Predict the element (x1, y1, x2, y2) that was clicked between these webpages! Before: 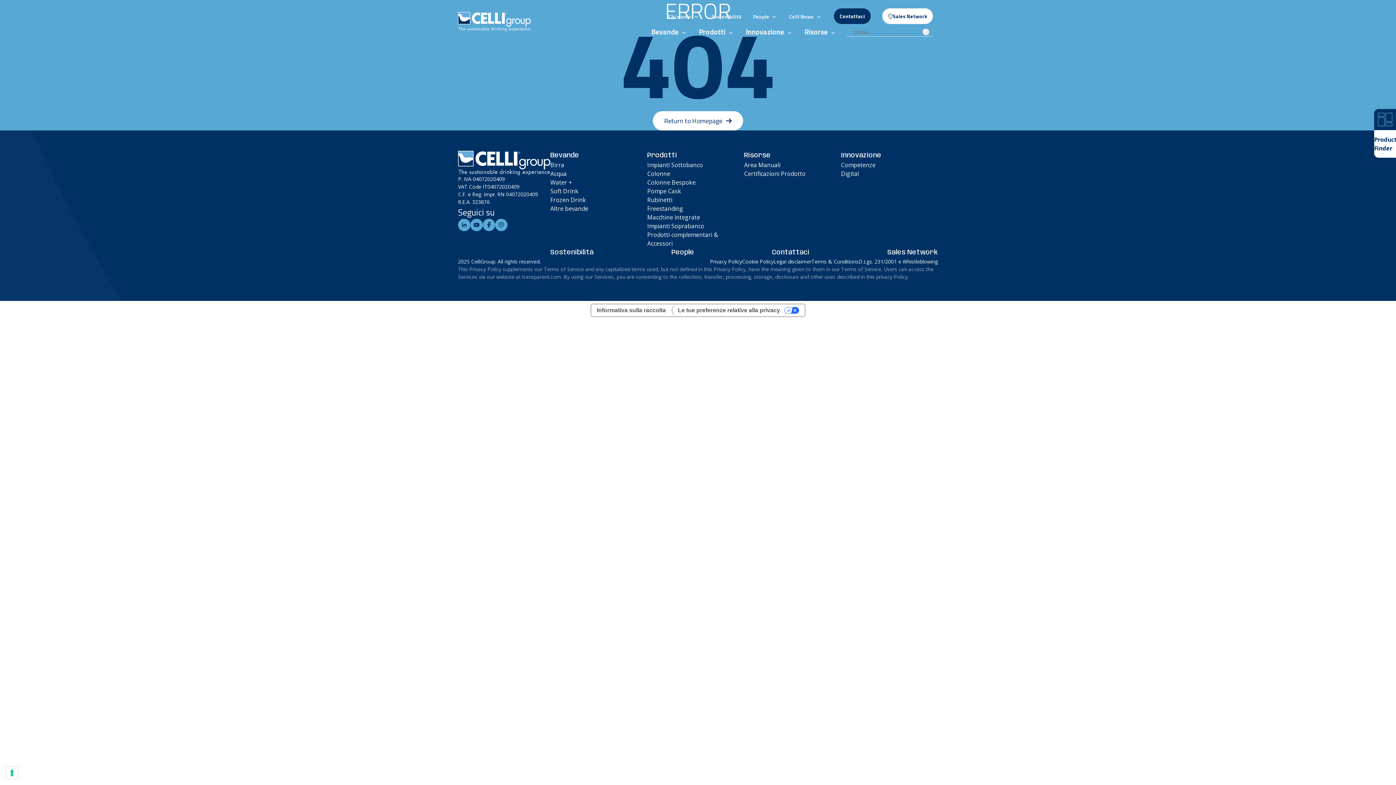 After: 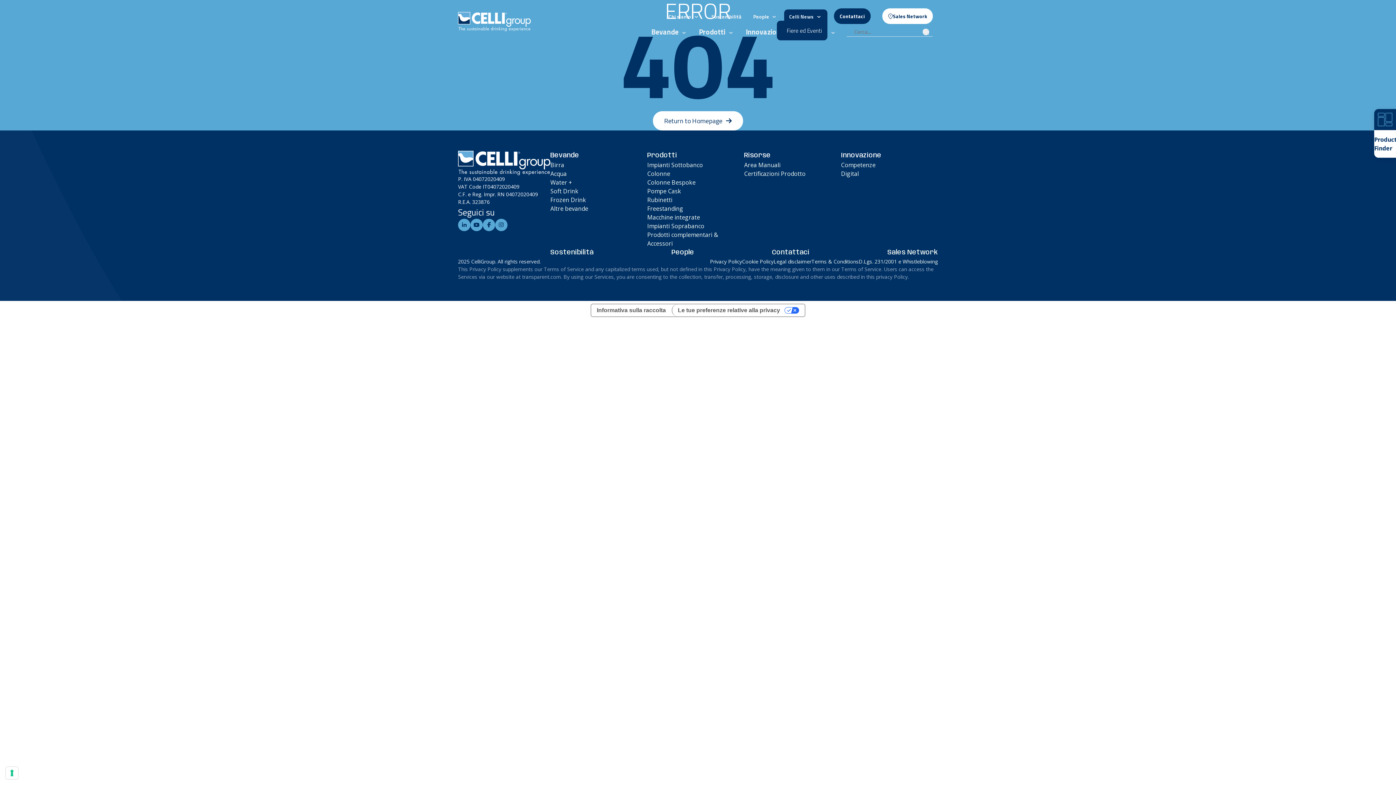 Action: bbox: (789, 12, 813, 20) label: Celli News